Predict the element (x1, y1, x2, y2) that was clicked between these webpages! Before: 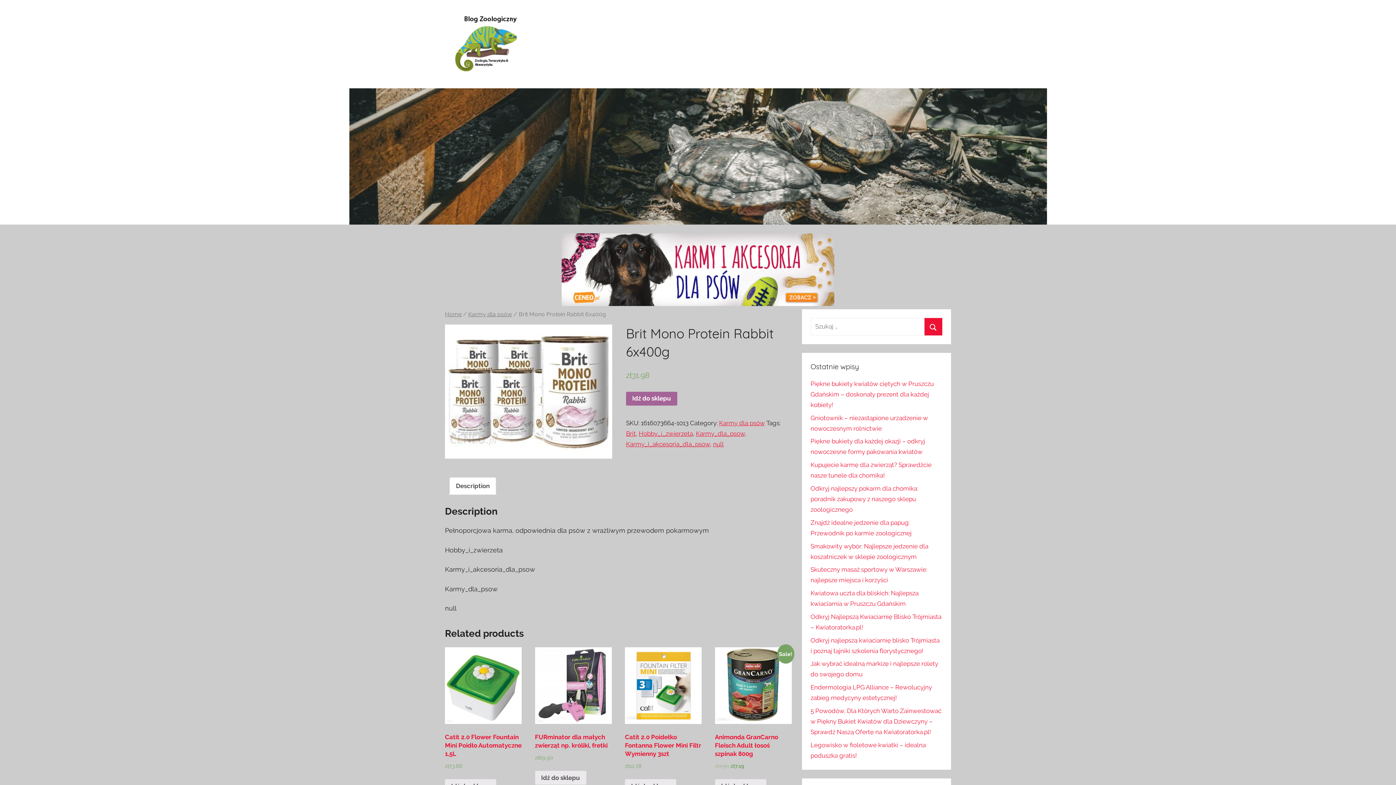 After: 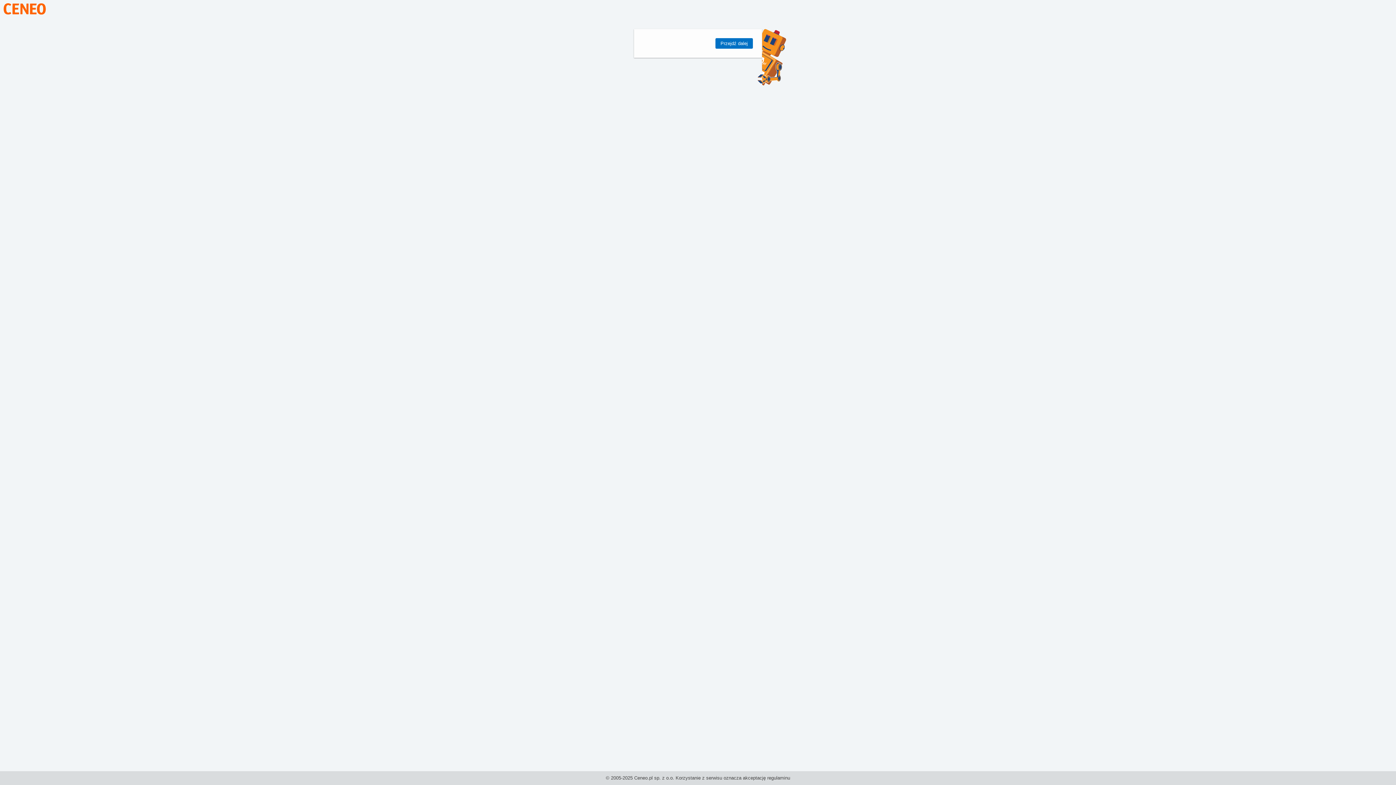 Action: label: Idź do sklepu bbox: (626, 391, 677, 405)